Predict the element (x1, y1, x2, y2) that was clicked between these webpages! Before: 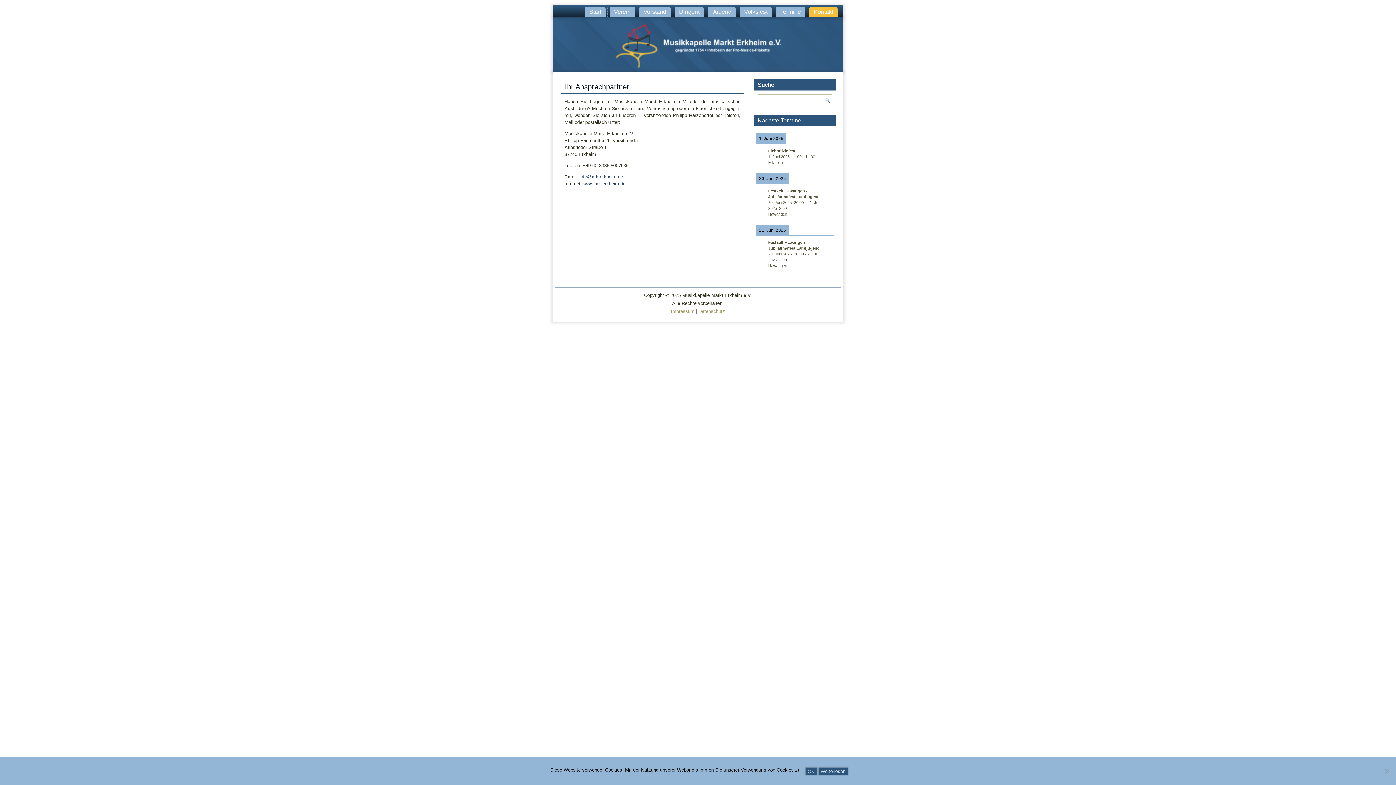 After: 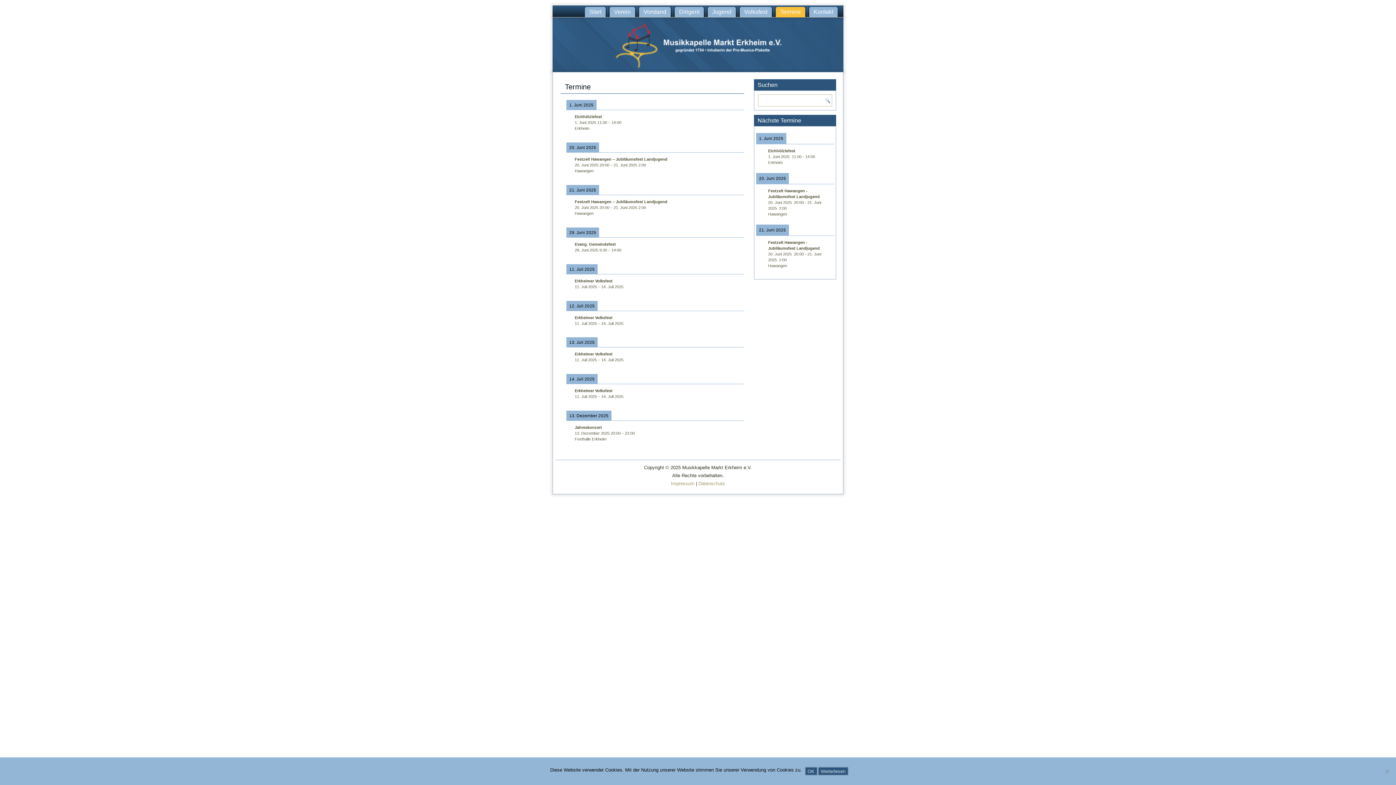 Action: label: Termine bbox: (776, 6, 805, 17)